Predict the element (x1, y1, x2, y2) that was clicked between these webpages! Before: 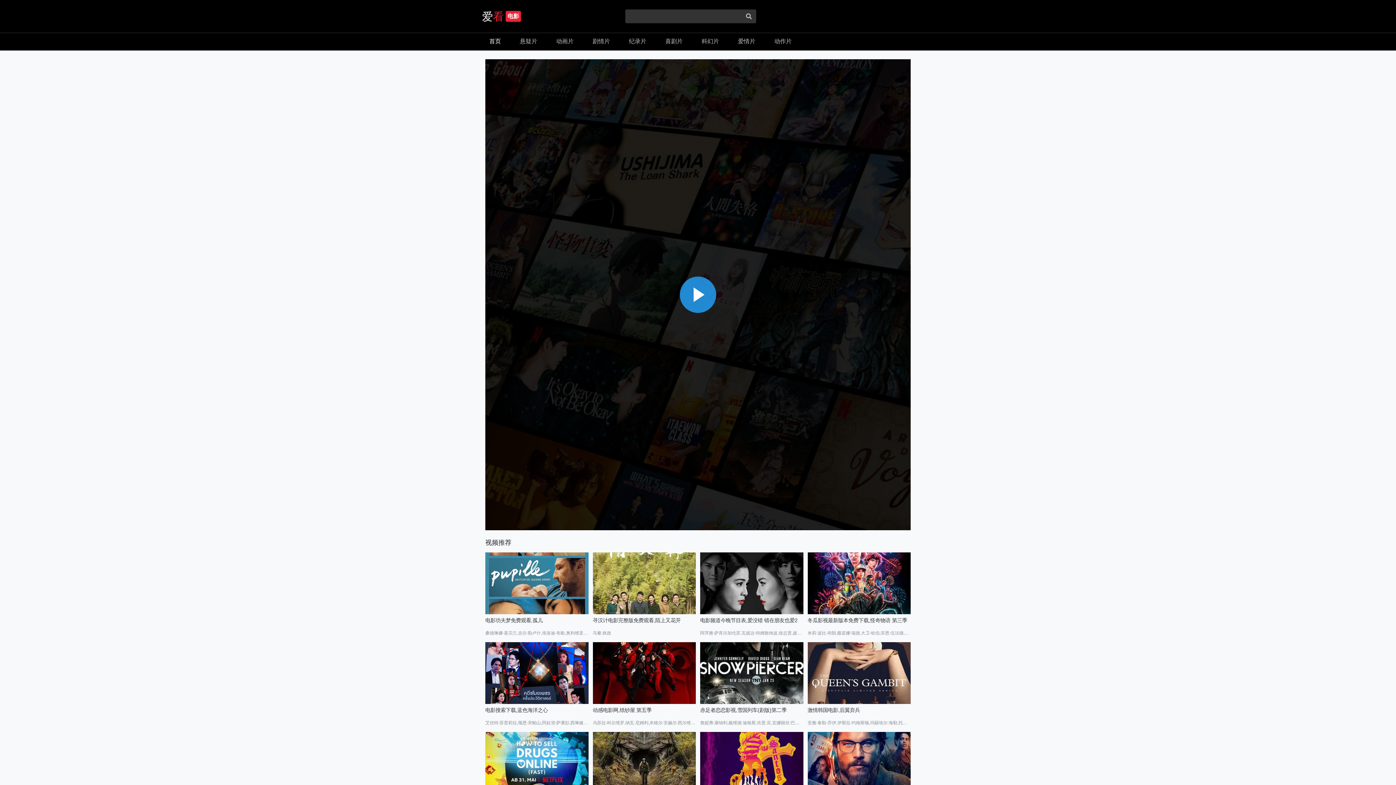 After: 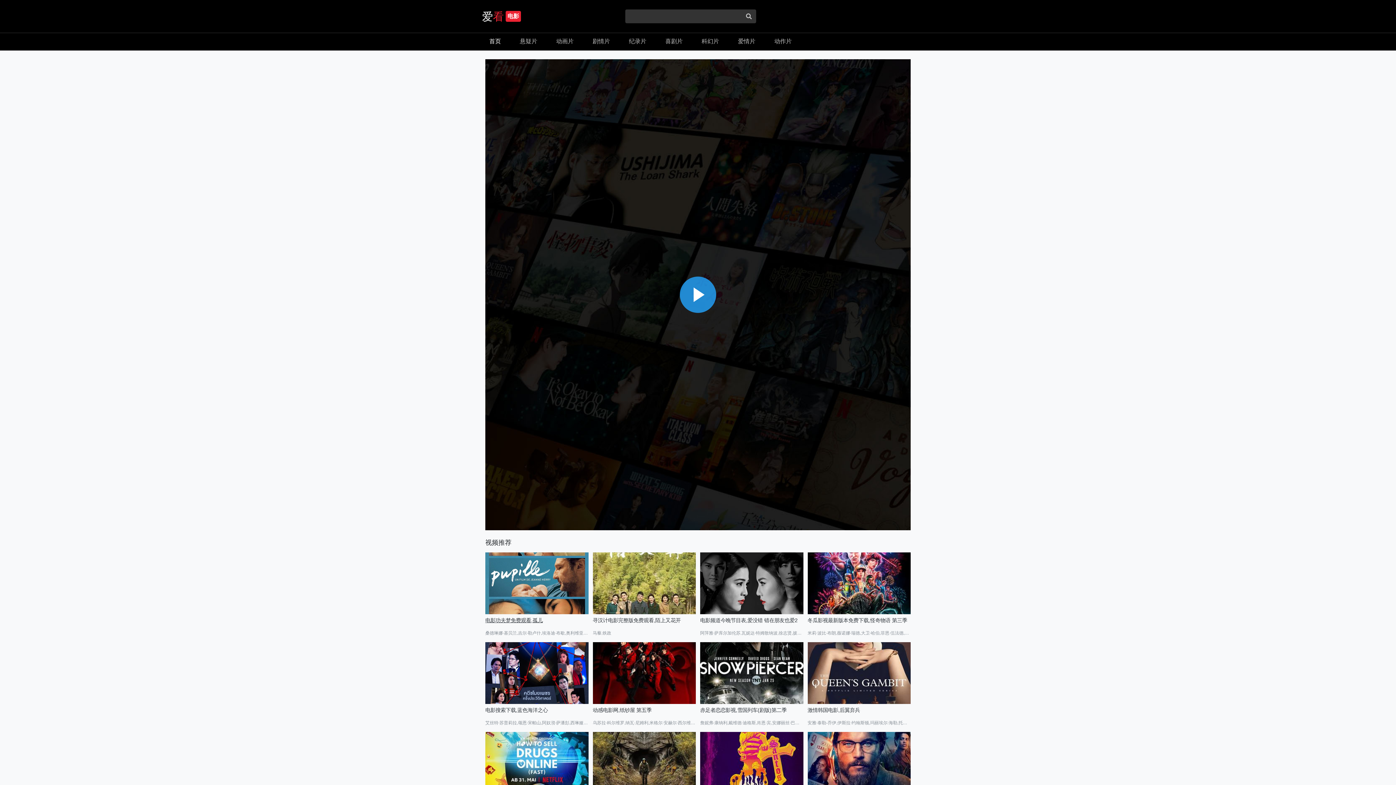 Action: label: 电影功夫梦免费观看,孤儿 bbox: (485, 617, 588, 624)